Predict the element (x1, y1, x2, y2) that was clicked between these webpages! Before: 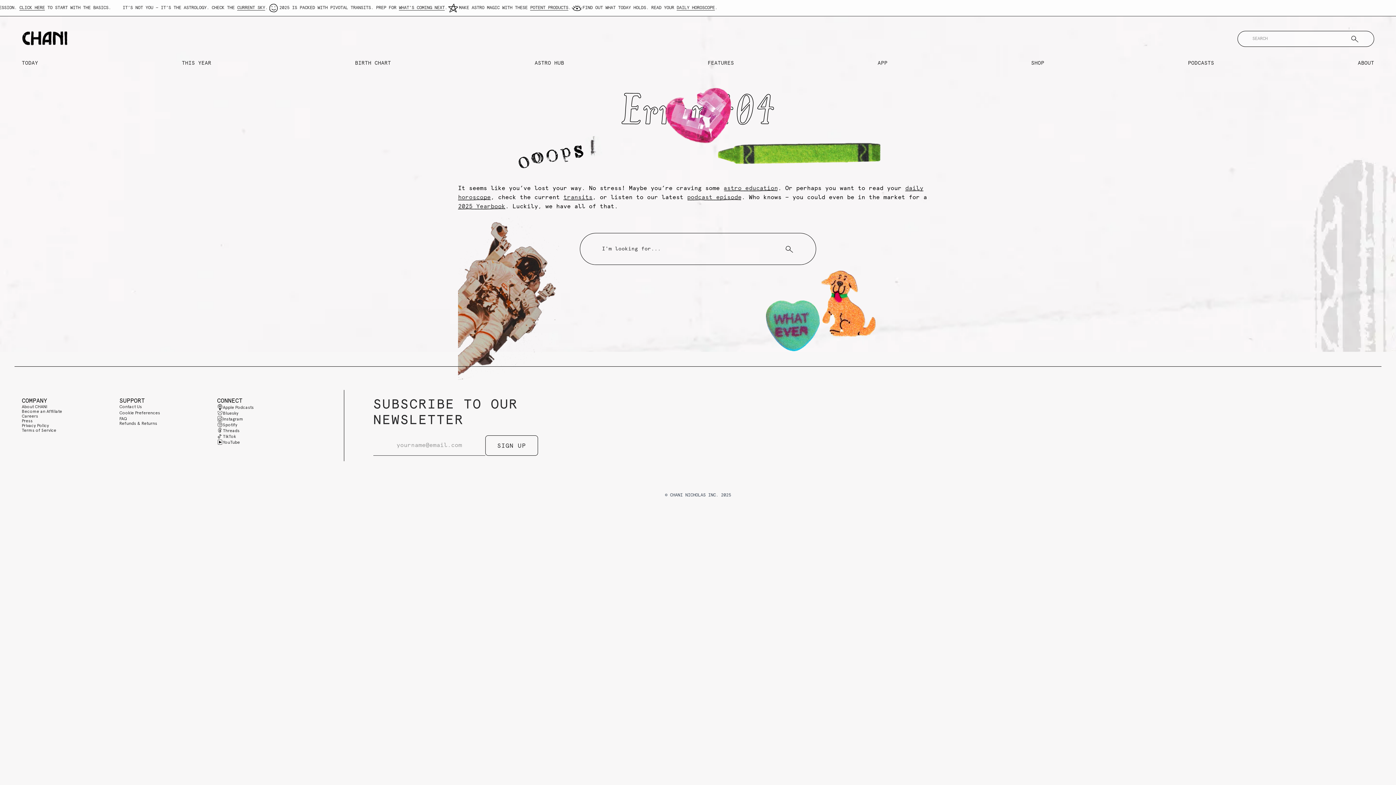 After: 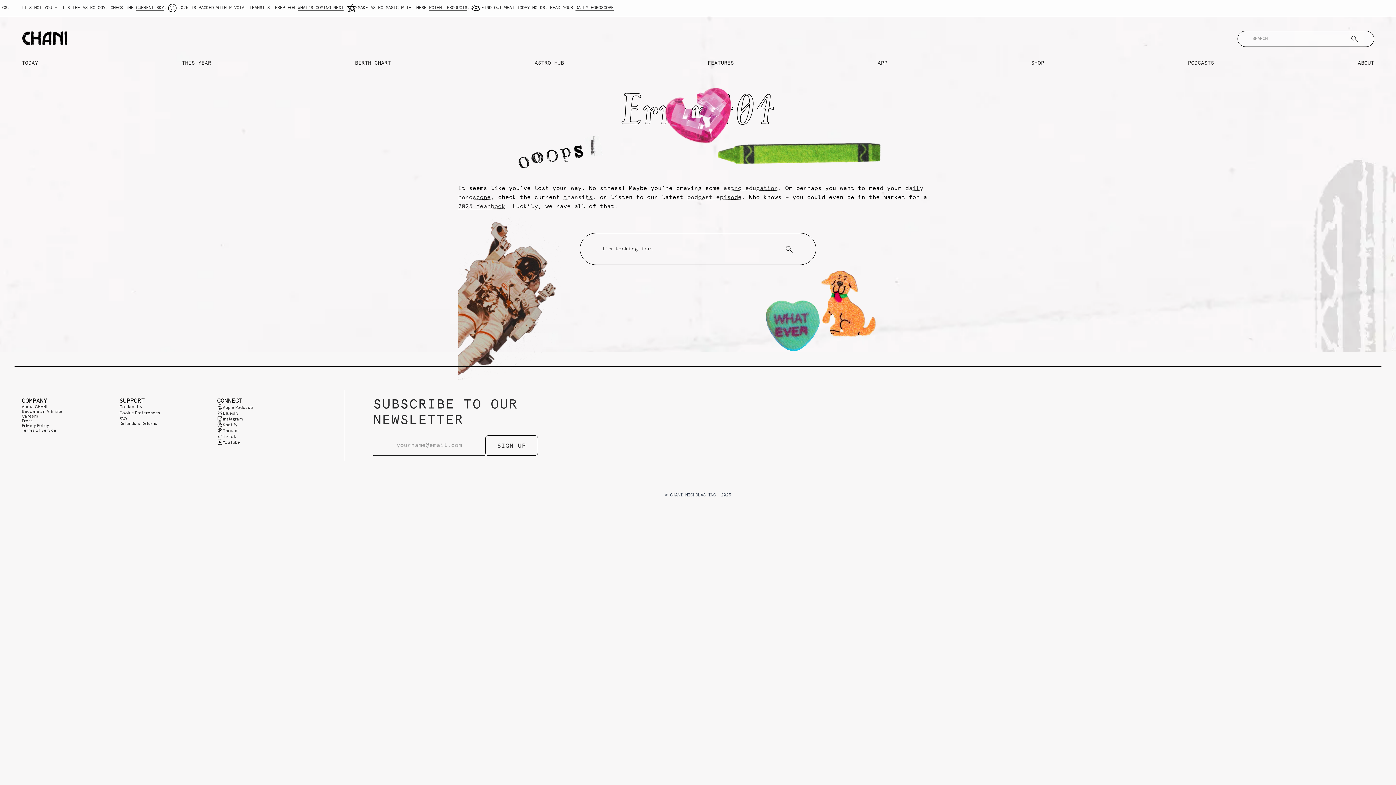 Action: label: Apple Podcasts bbox: (217, 404, 253, 410)